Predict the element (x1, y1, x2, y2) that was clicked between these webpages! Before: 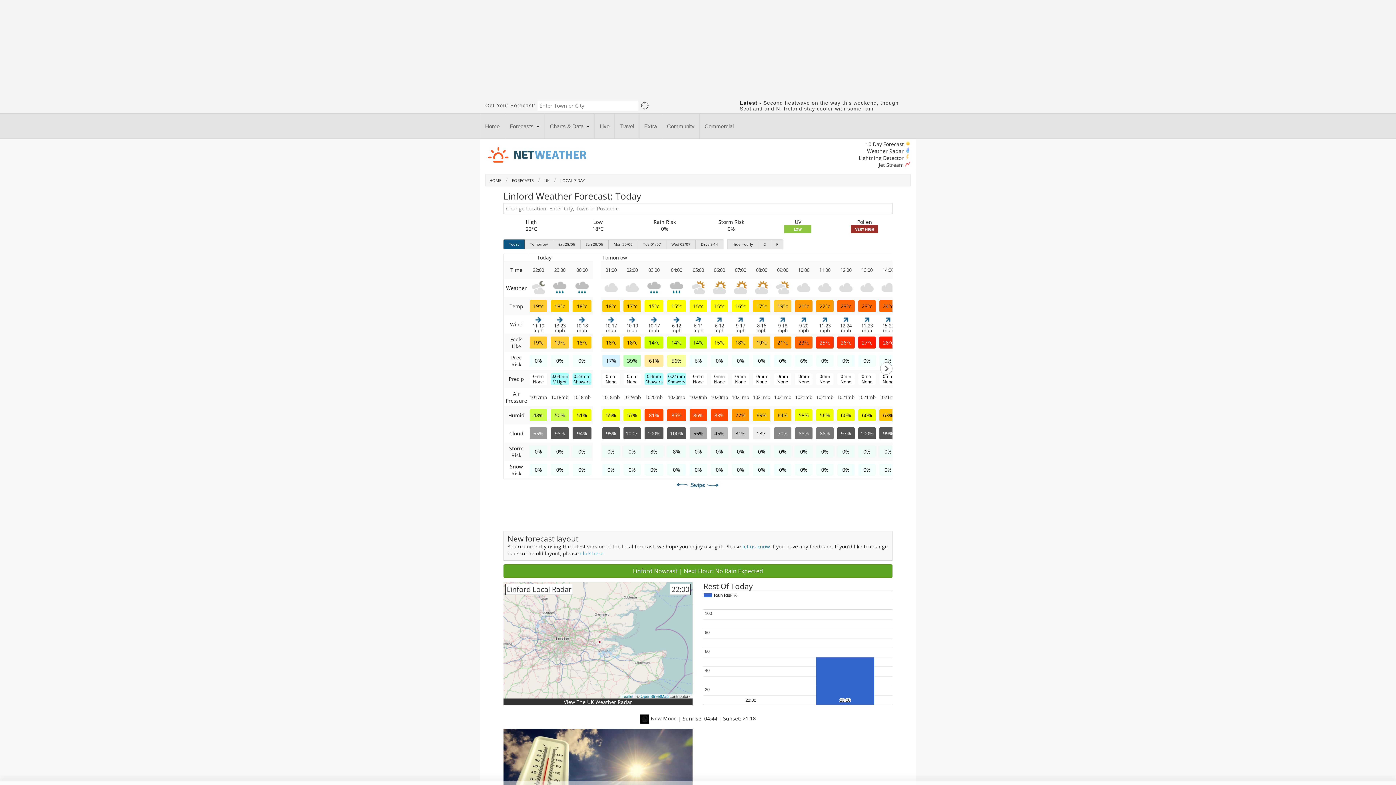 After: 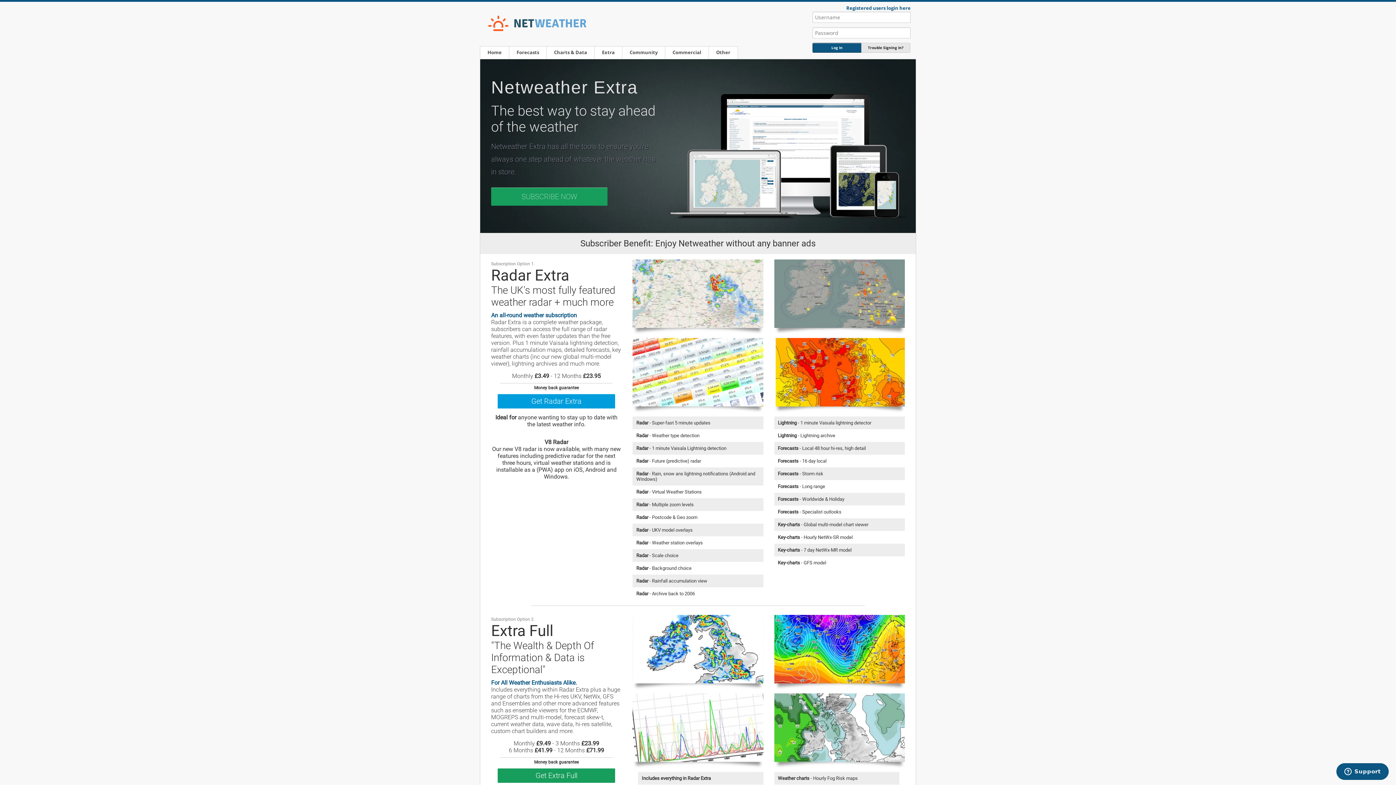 Action: label: Extra bbox: (639, 113, 661, 139)